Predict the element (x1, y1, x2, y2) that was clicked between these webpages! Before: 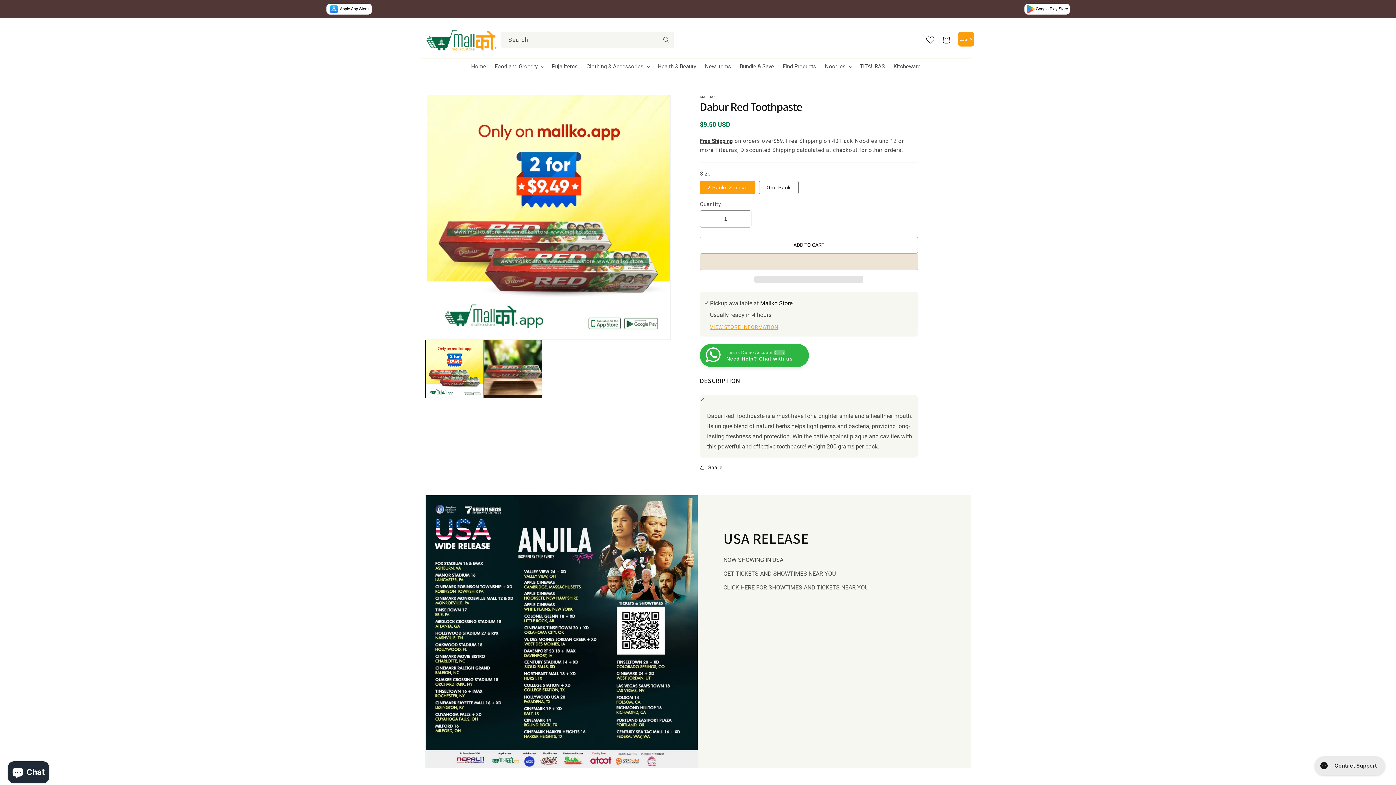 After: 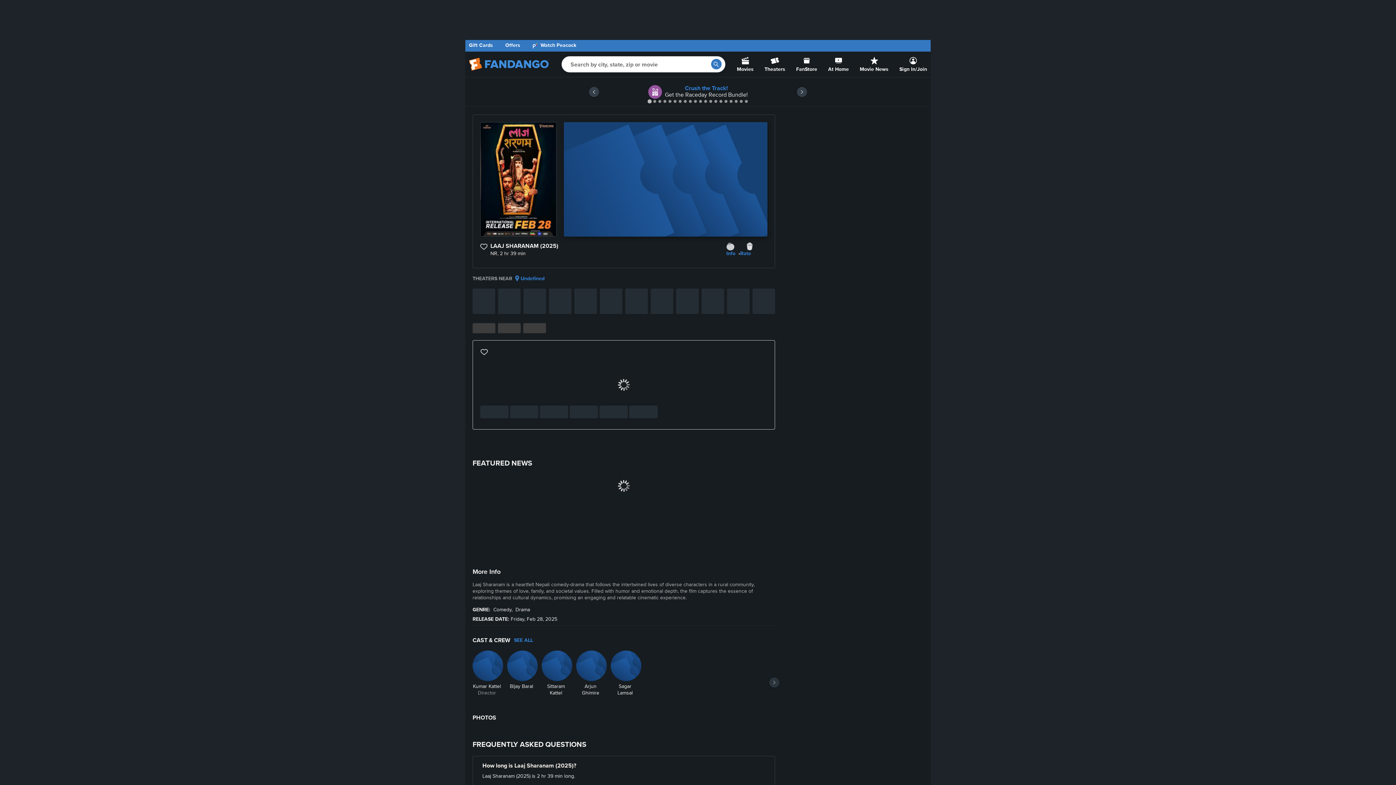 Action: bbox: (723, 607, 781, 624) label: Find Showtimes